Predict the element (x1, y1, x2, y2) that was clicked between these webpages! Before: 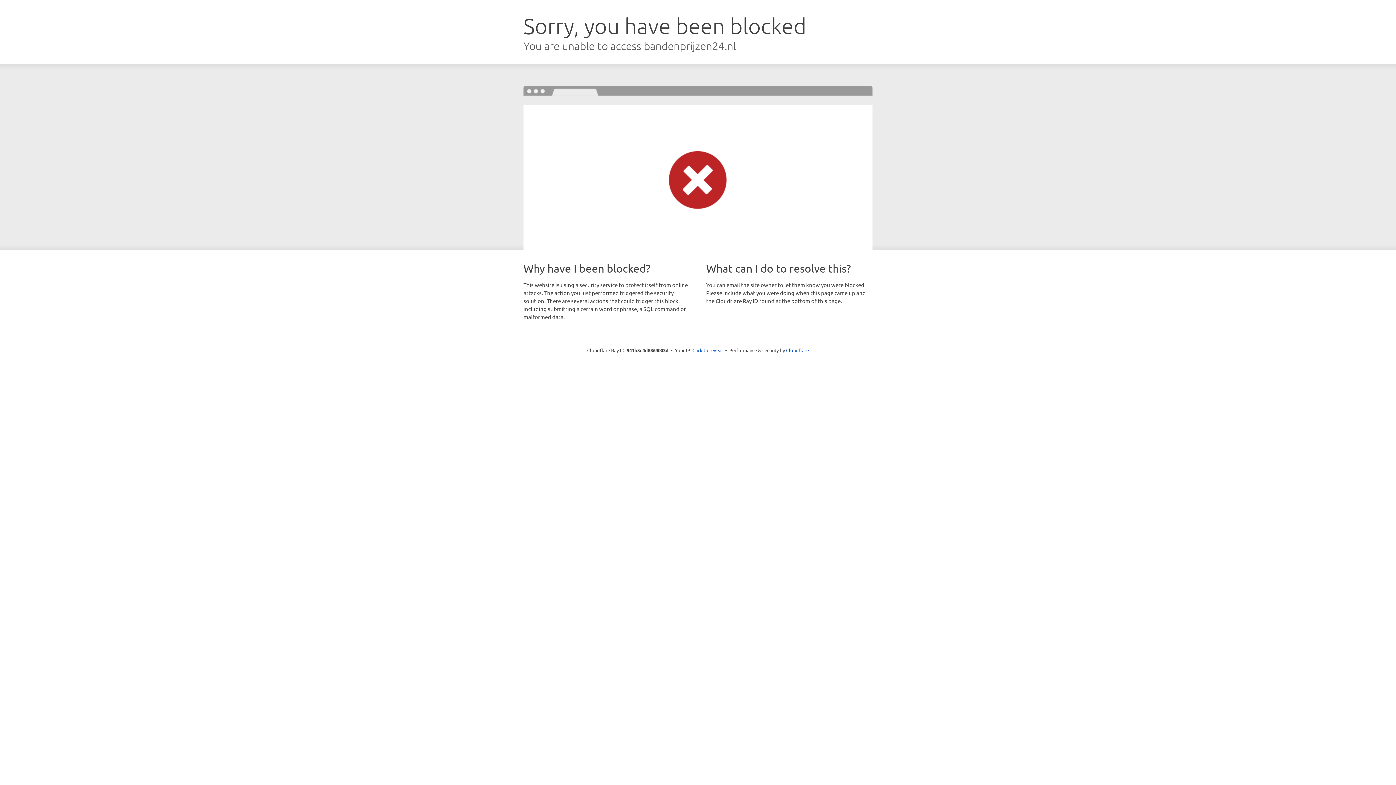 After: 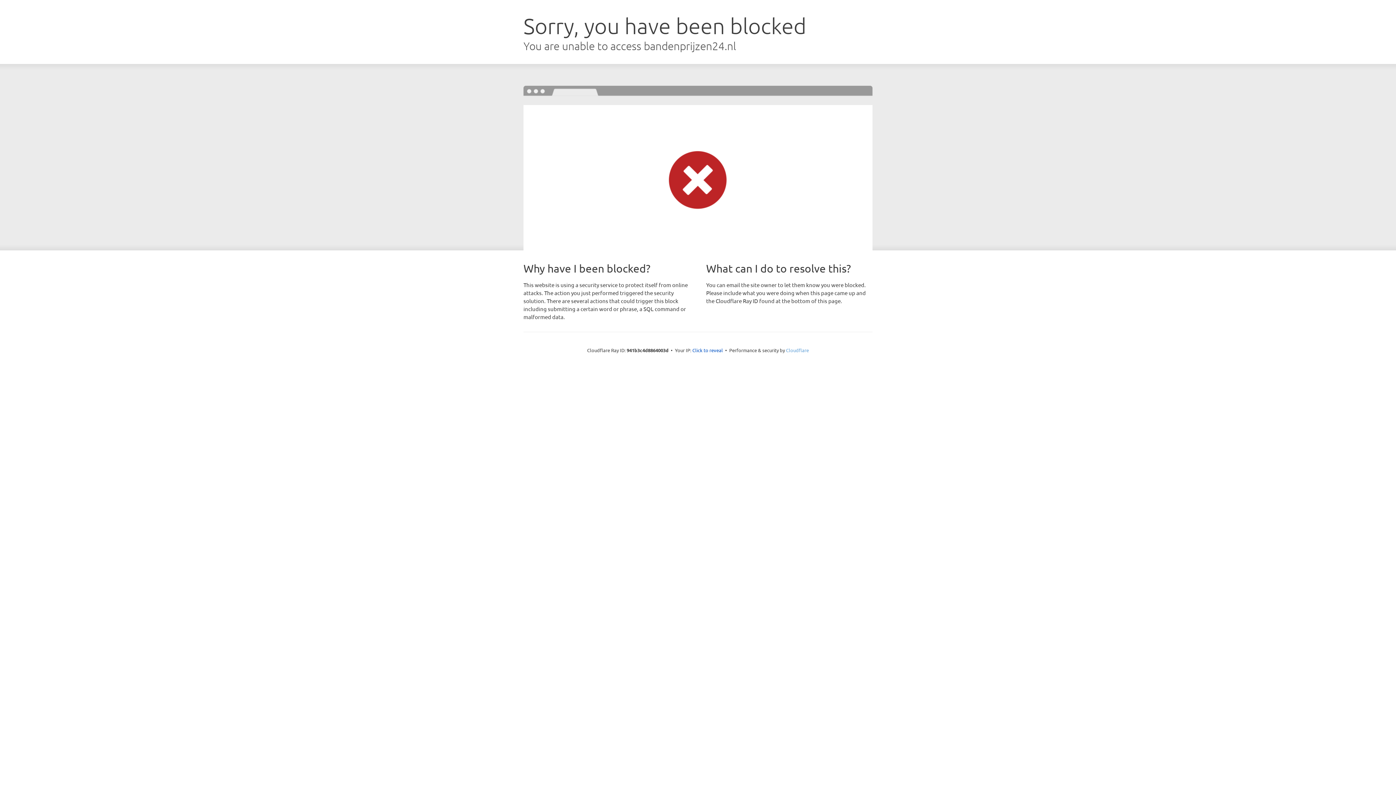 Action: label: Cloudflare bbox: (786, 347, 809, 353)